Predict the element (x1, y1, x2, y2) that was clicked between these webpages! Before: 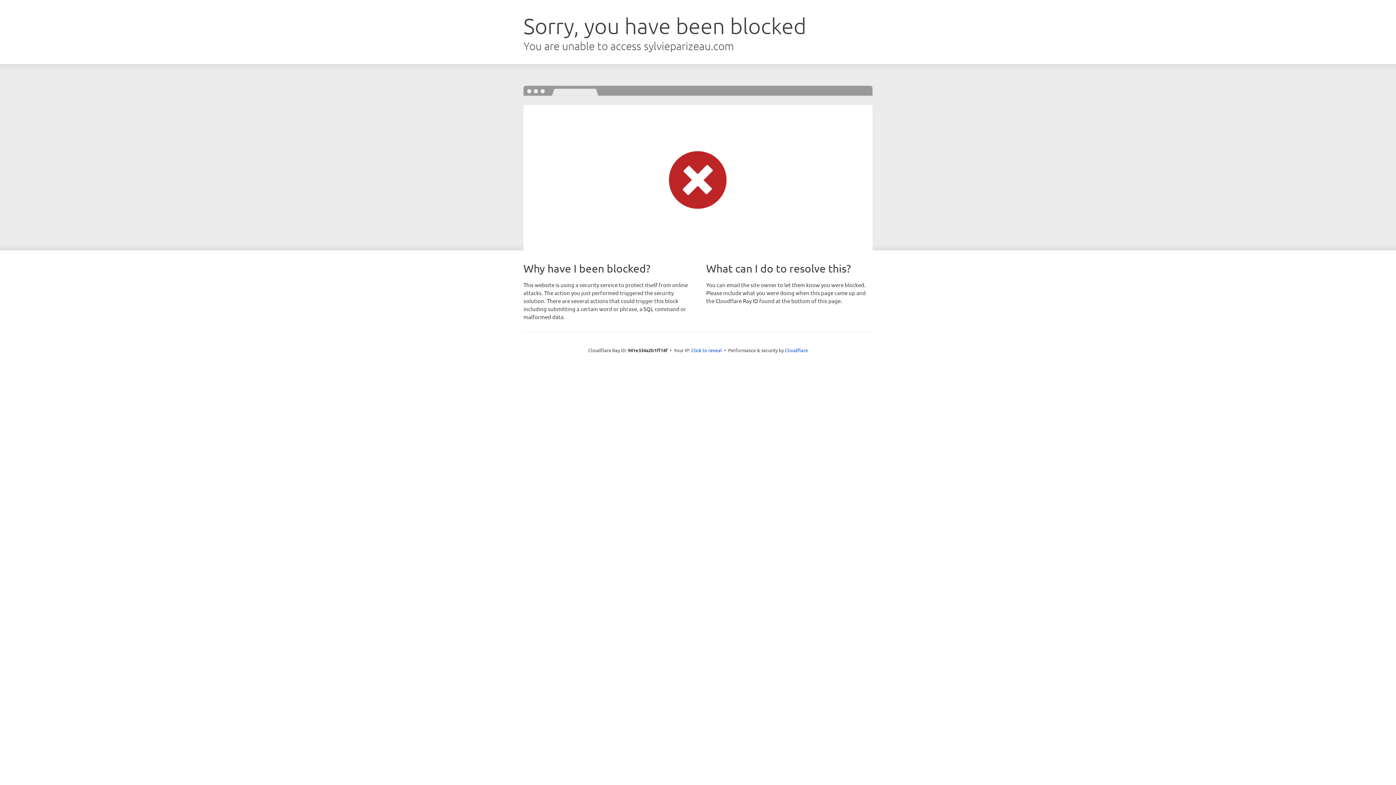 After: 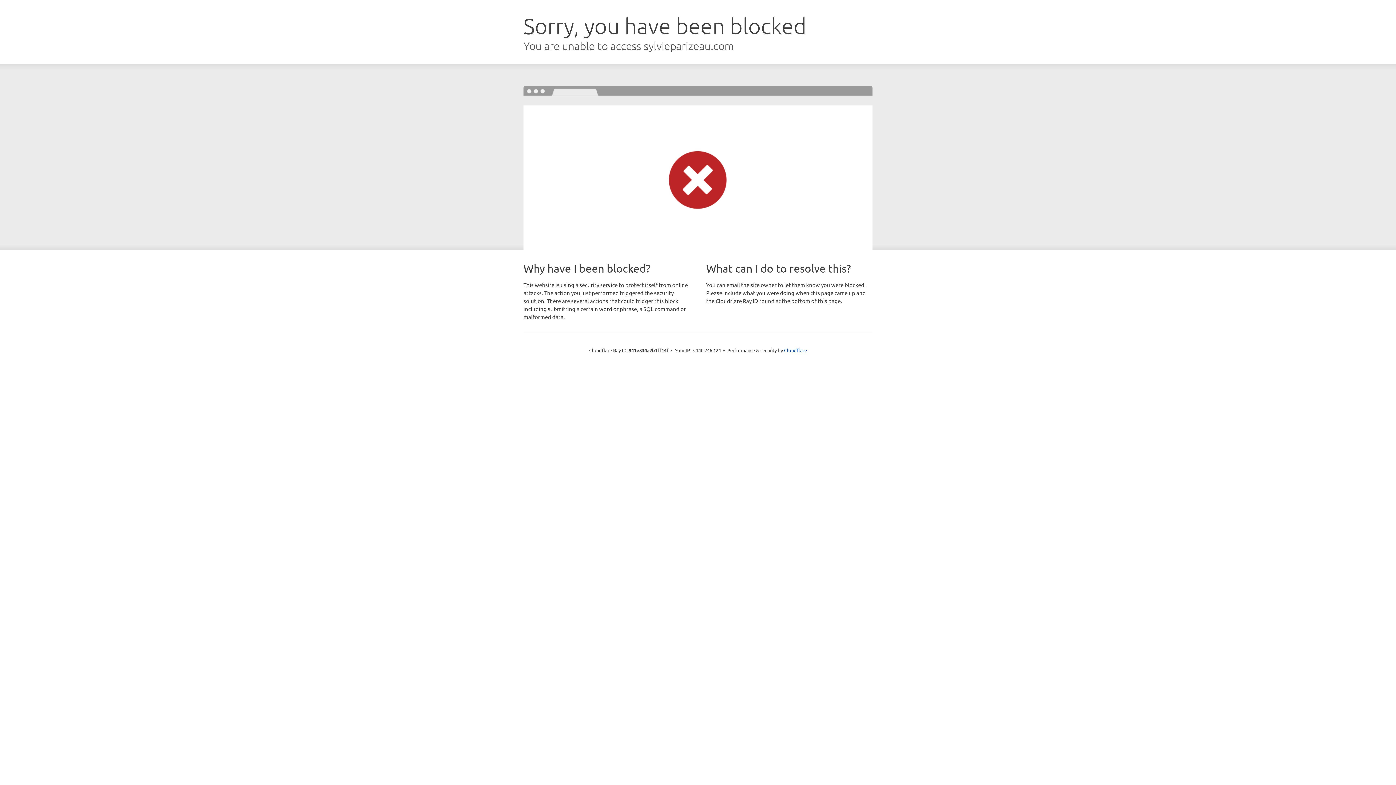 Action: bbox: (691, 346, 722, 353) label: Click to reveal